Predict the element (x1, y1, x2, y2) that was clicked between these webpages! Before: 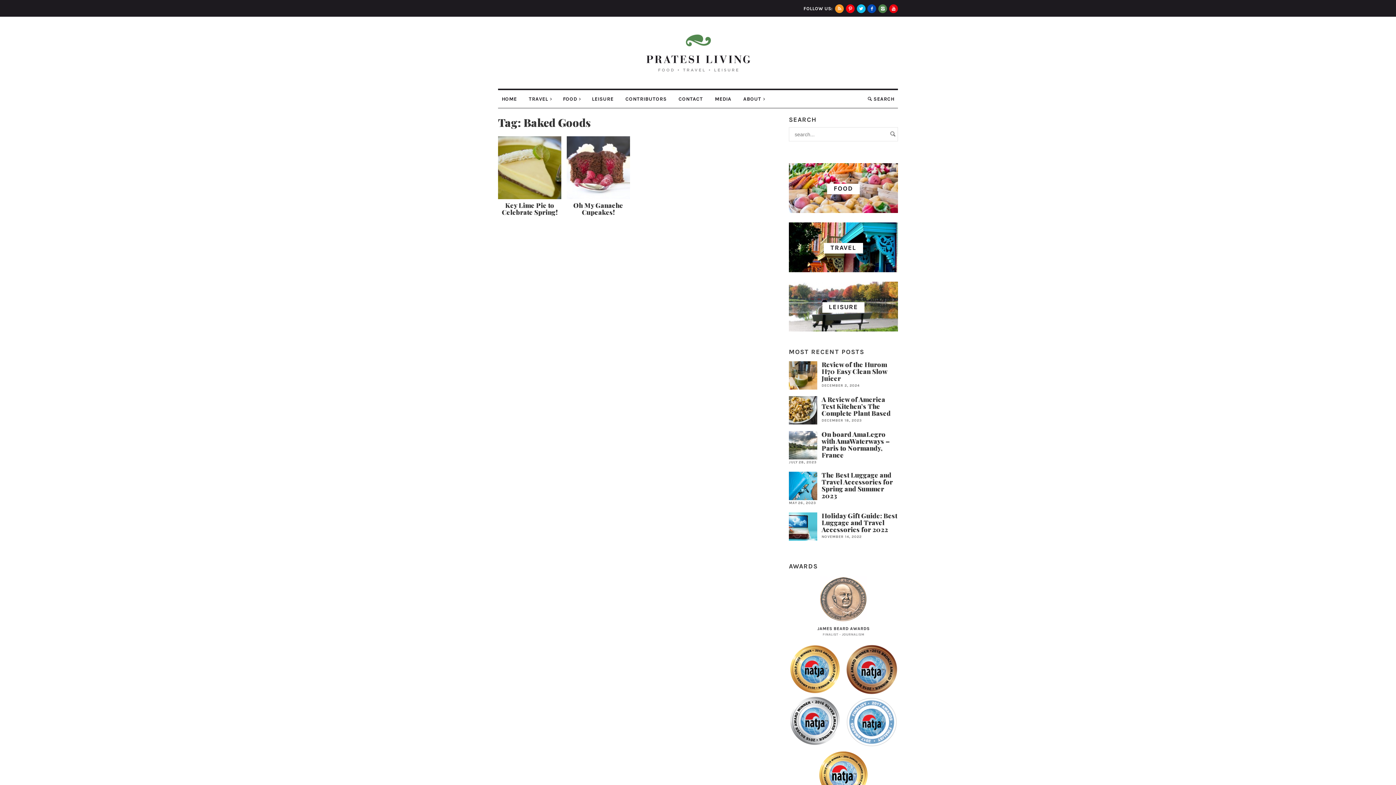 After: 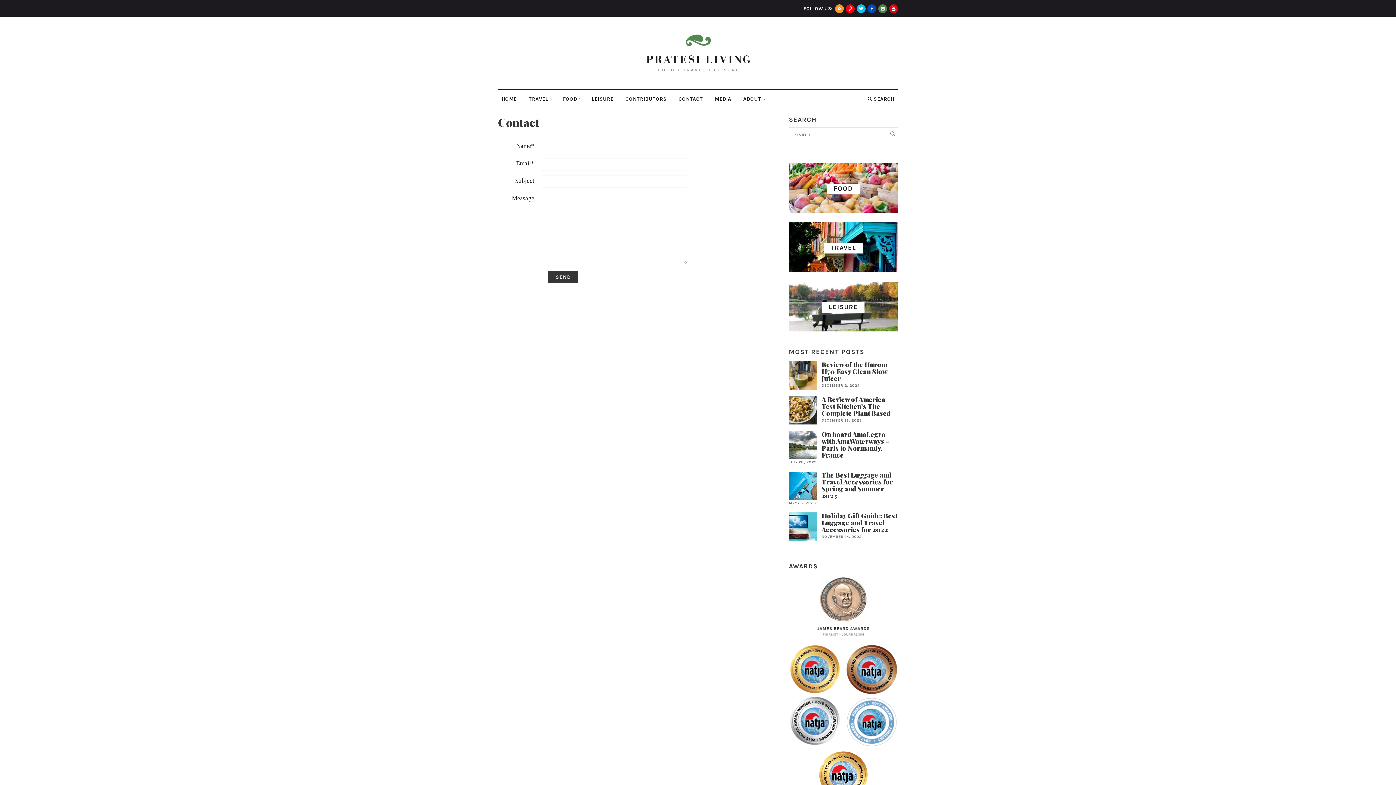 Action: label: CONTACT bbox: (675, 90, 706, 107)